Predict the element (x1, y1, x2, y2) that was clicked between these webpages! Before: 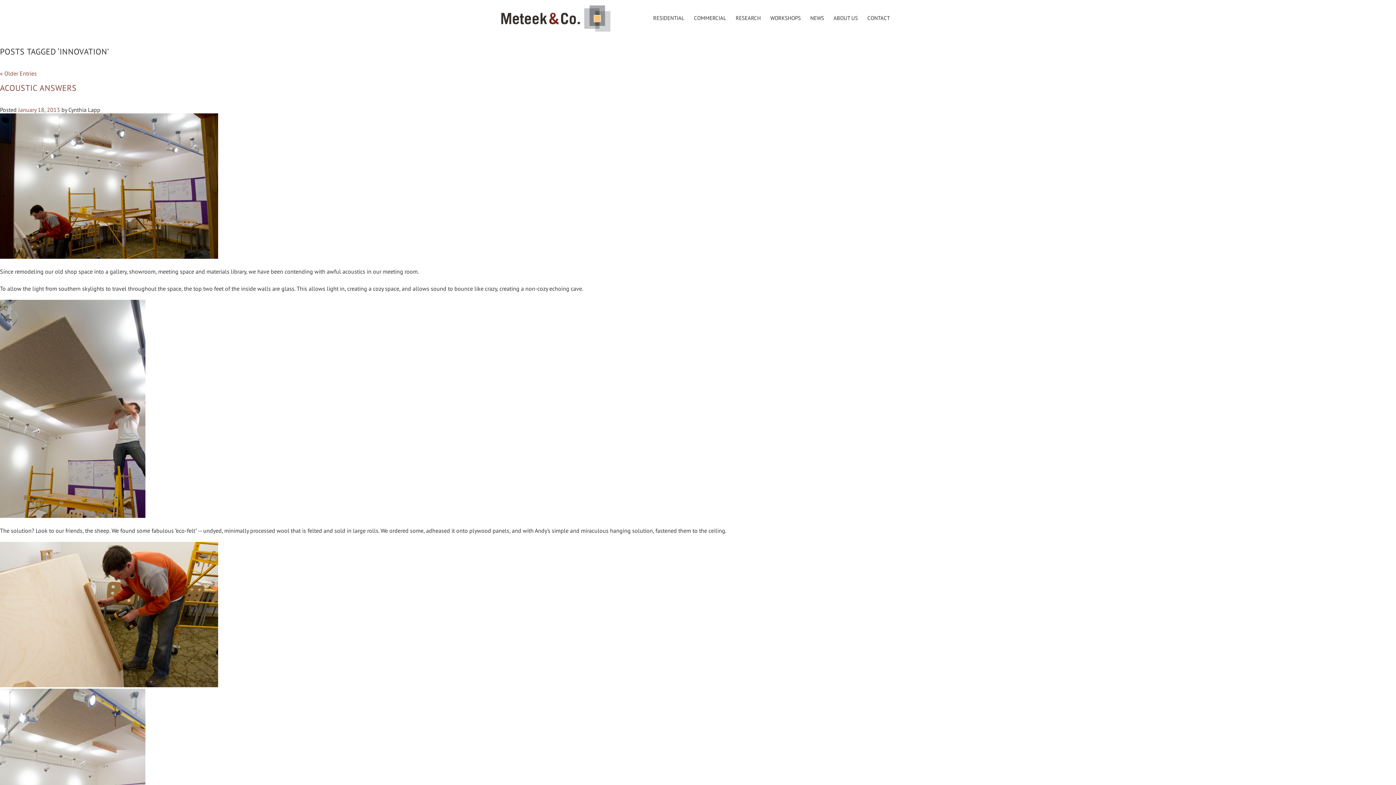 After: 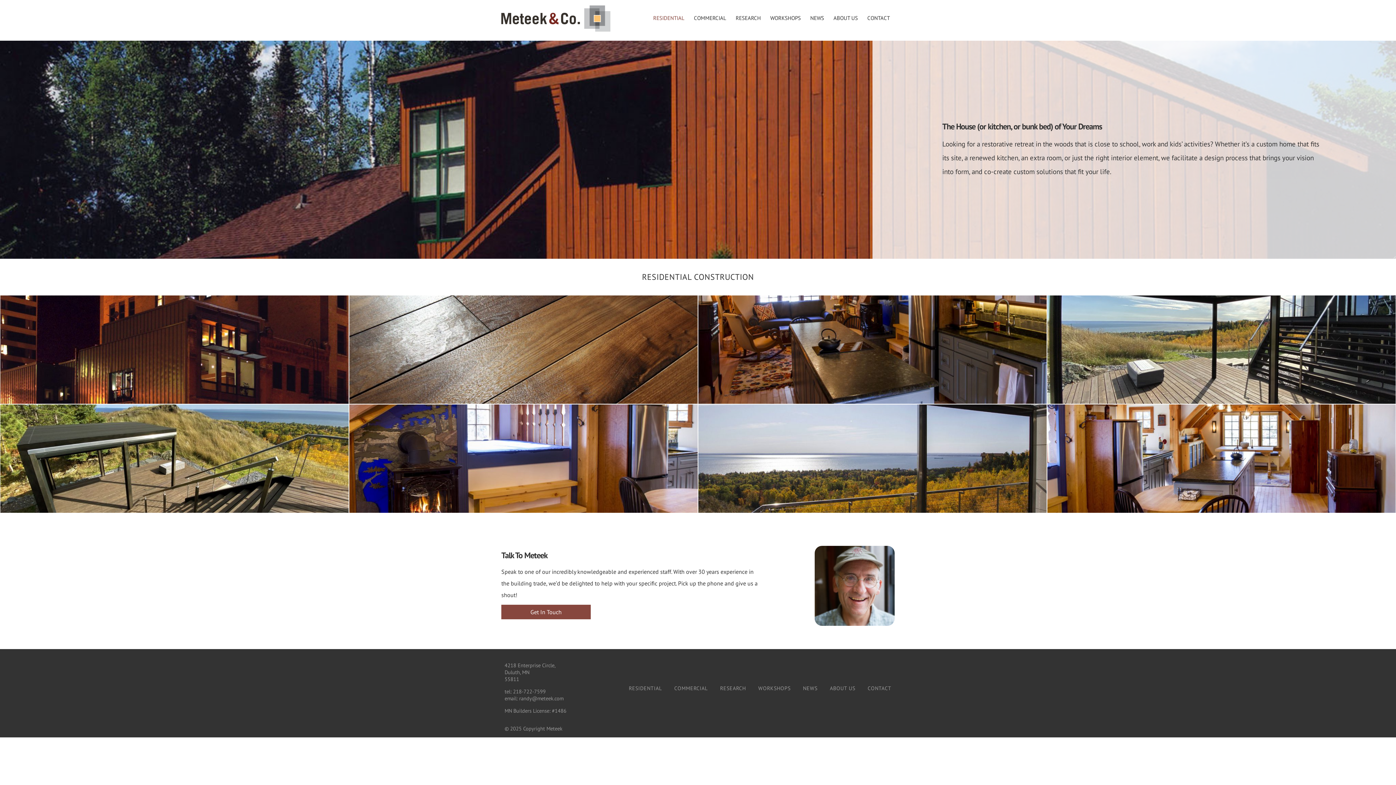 Action: label: RESIDENTIAL bbox: (652, 10, 685, 25)